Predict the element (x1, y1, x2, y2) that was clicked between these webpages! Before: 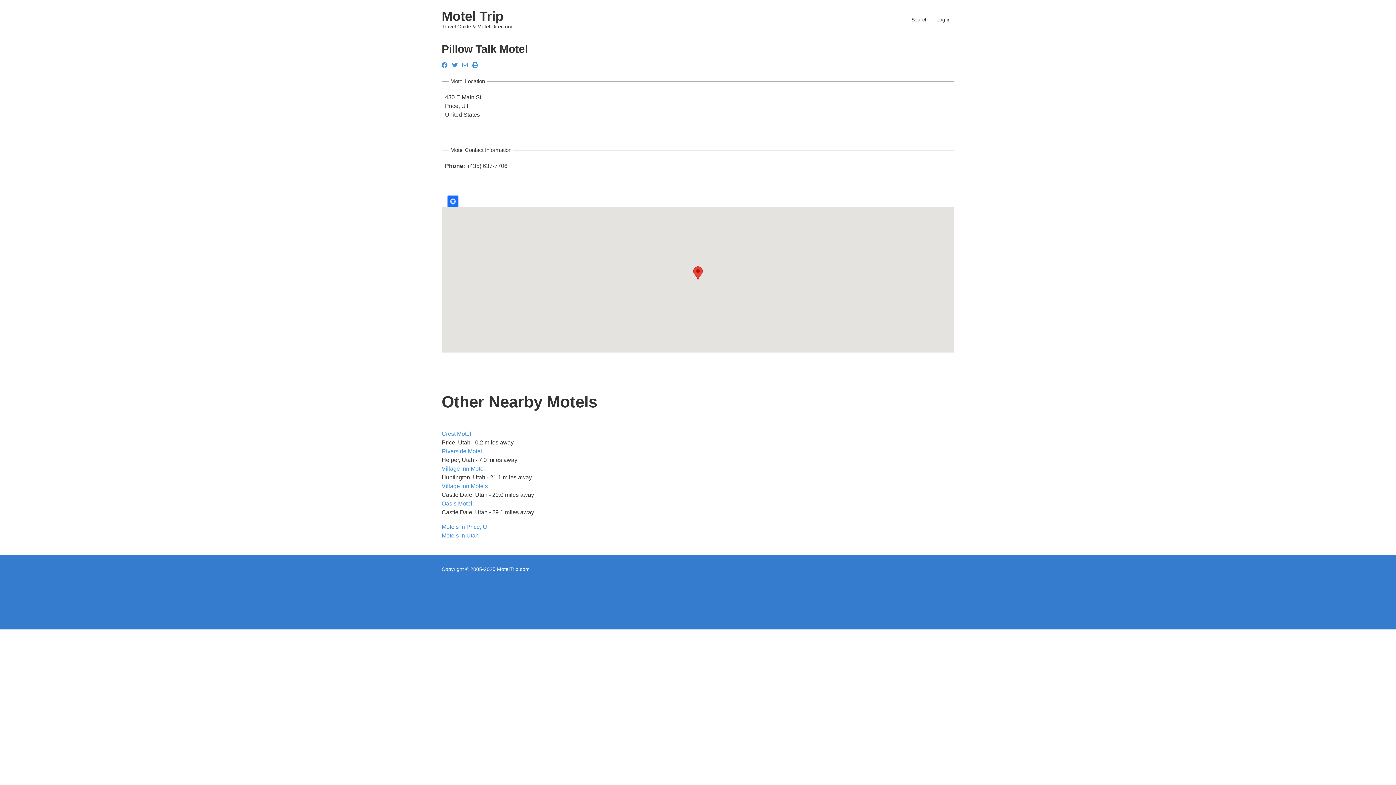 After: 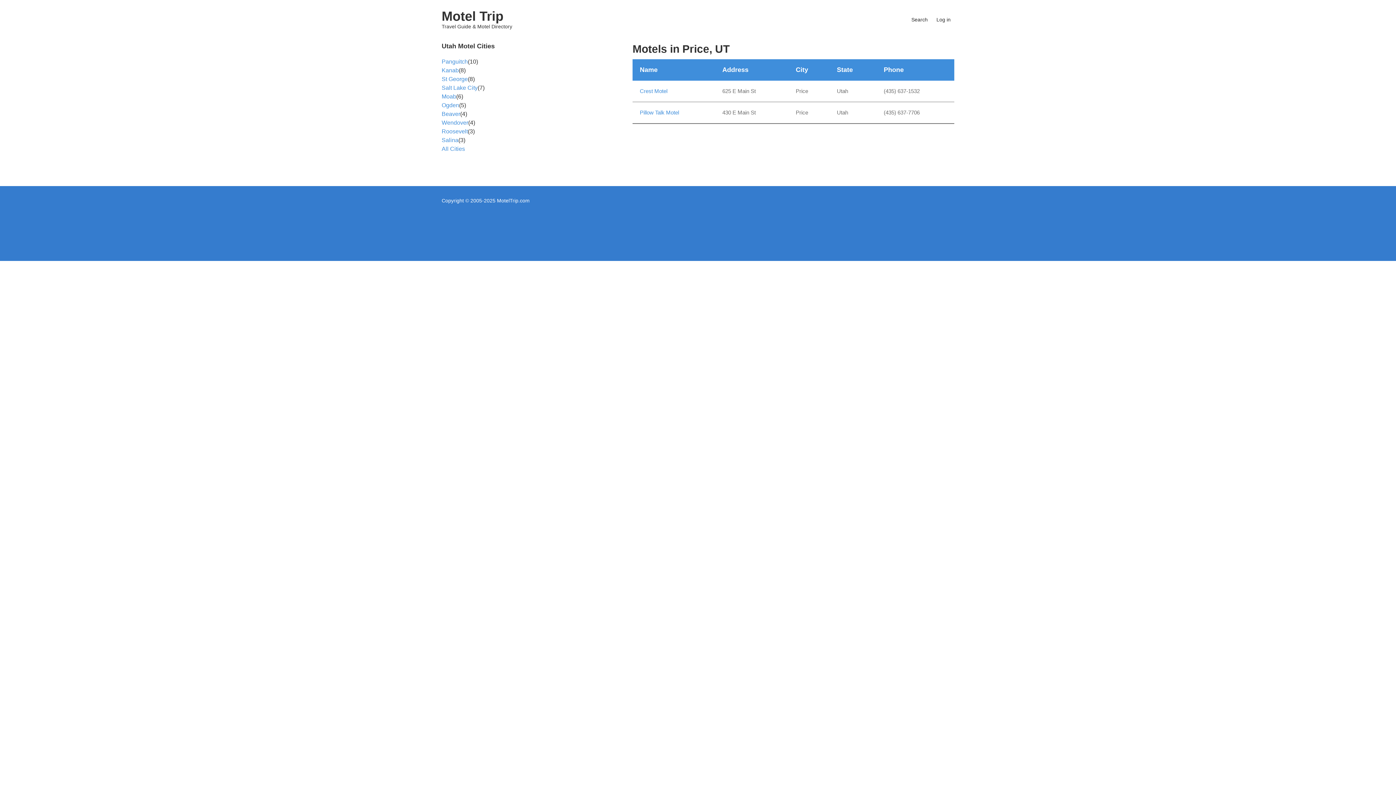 Action: label: Motels in Price, UT bbox: (441, 524, 490, 530)